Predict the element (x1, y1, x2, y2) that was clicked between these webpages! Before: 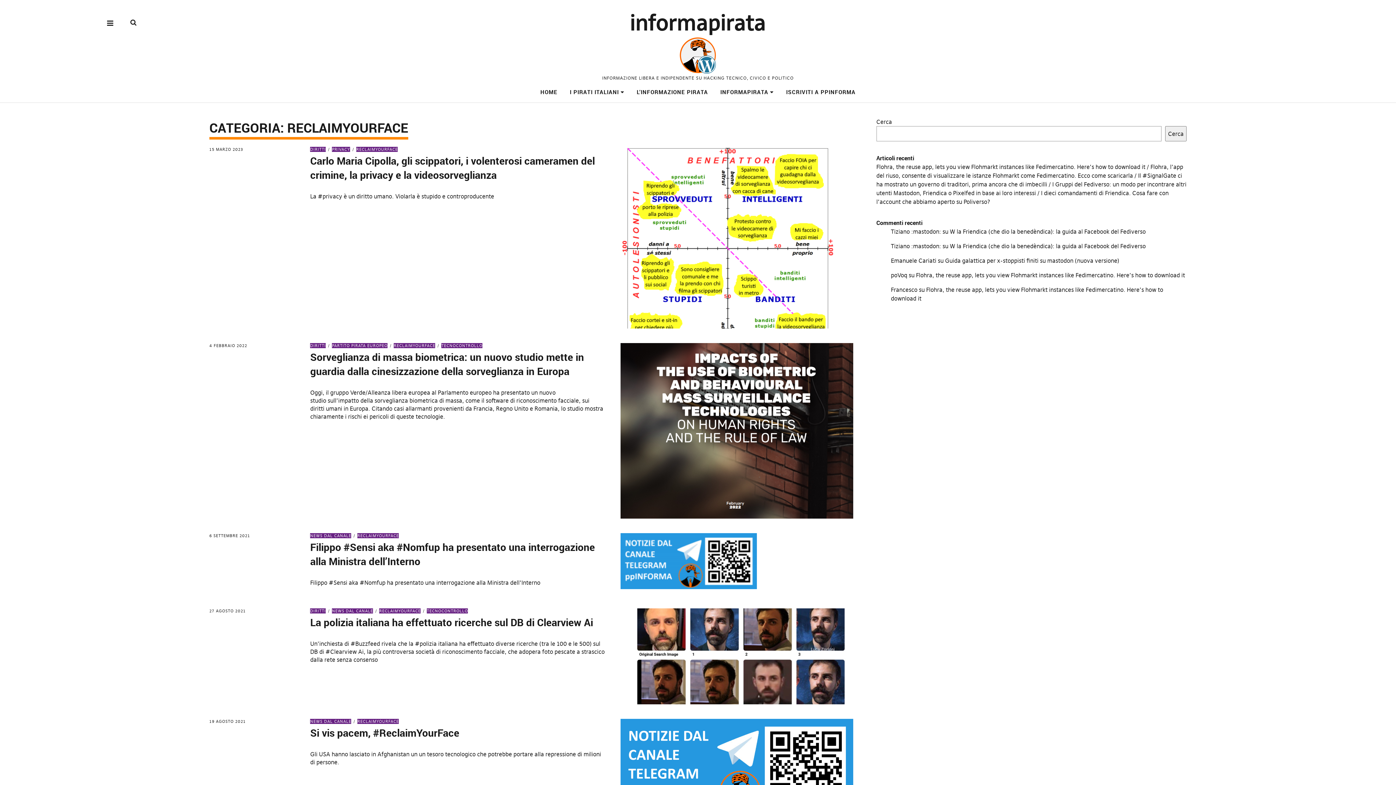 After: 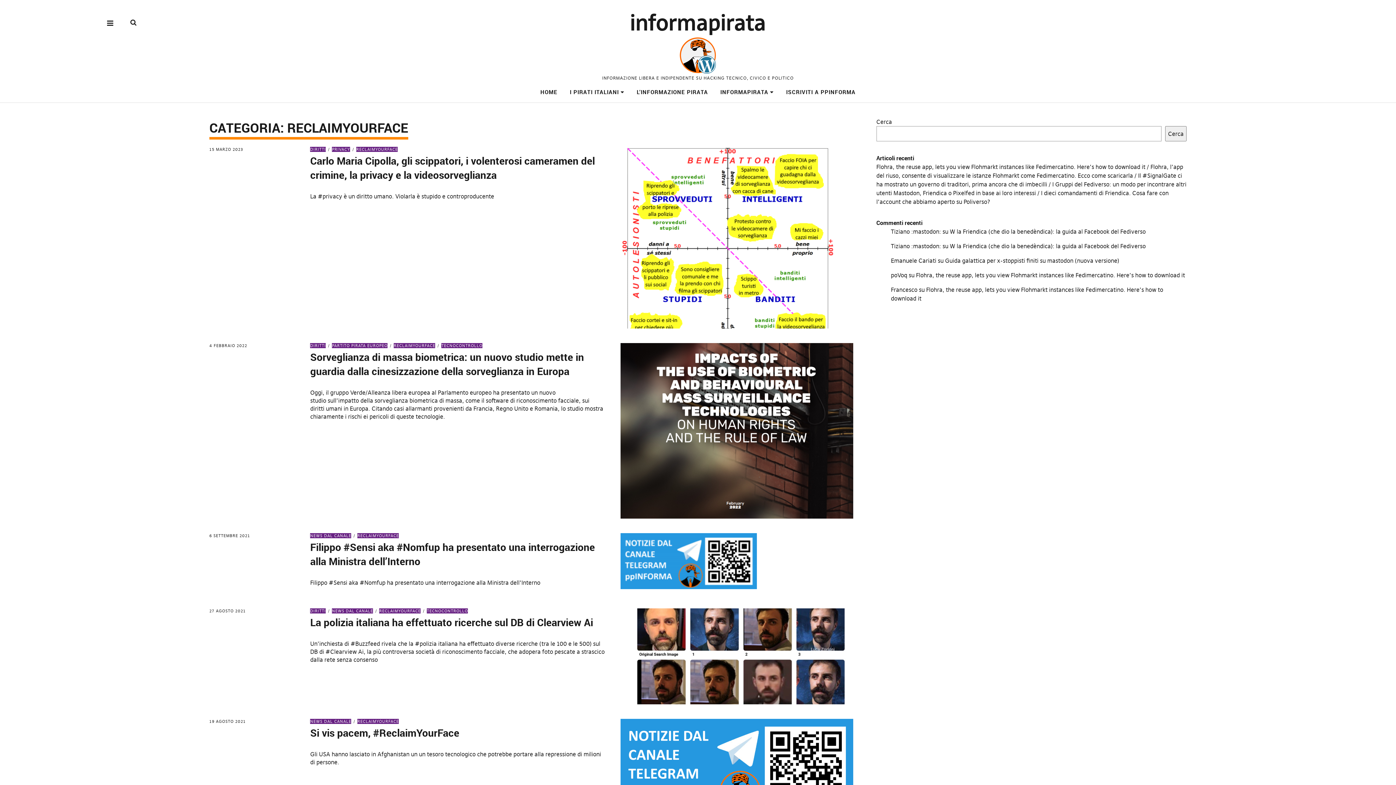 Action: label: RECLAIMYOURFACE bbox: (352, 533, 399, 538)